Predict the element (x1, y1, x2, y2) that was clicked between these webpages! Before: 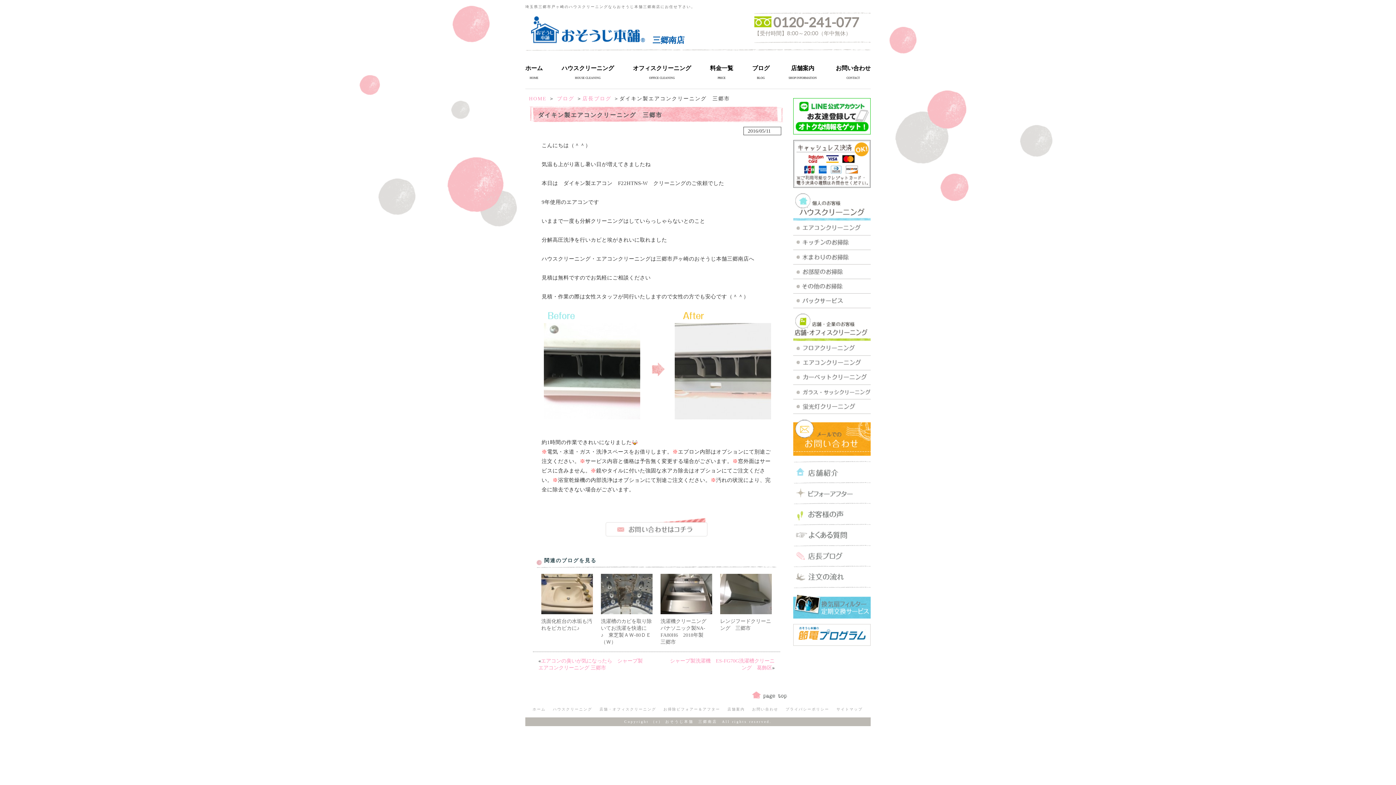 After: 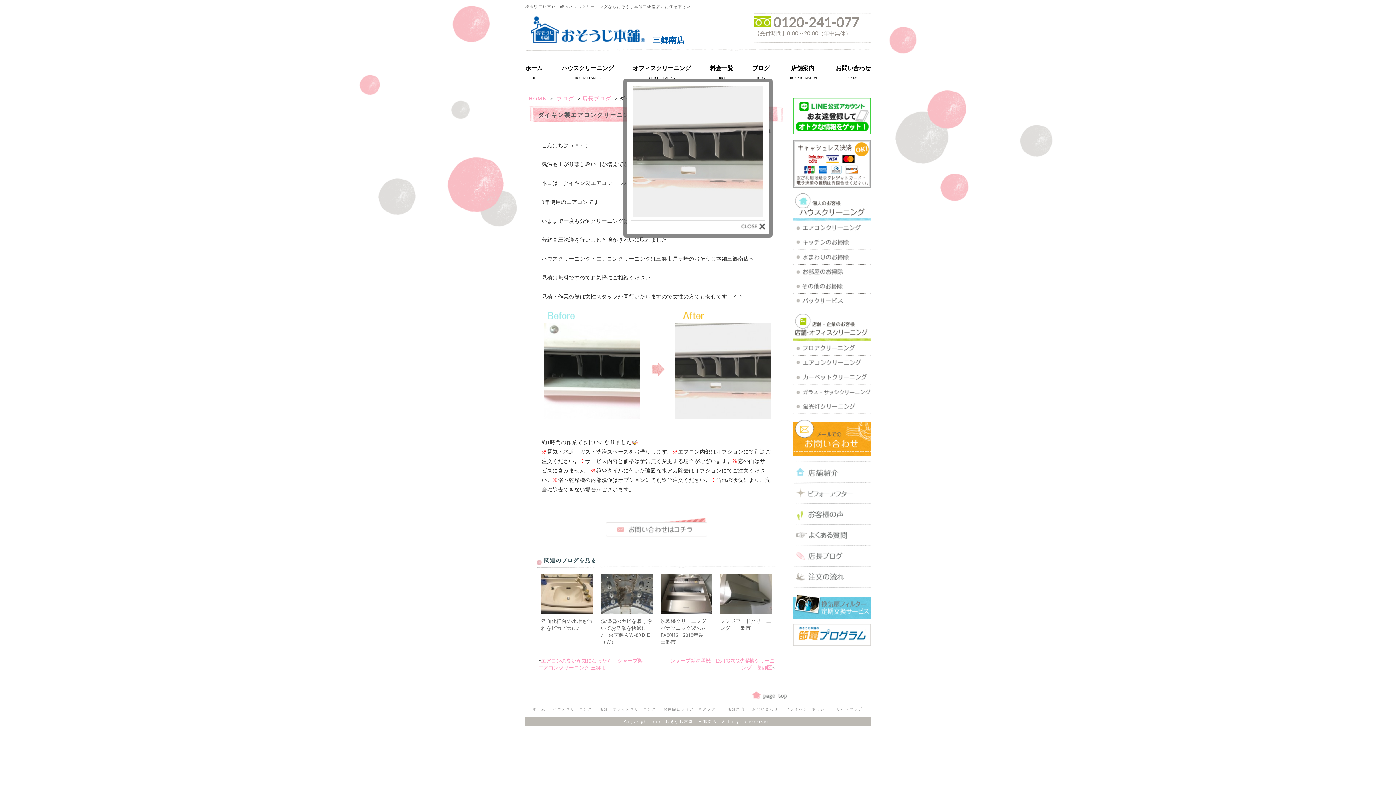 Action: bbox: (674, 414, 771, 419)